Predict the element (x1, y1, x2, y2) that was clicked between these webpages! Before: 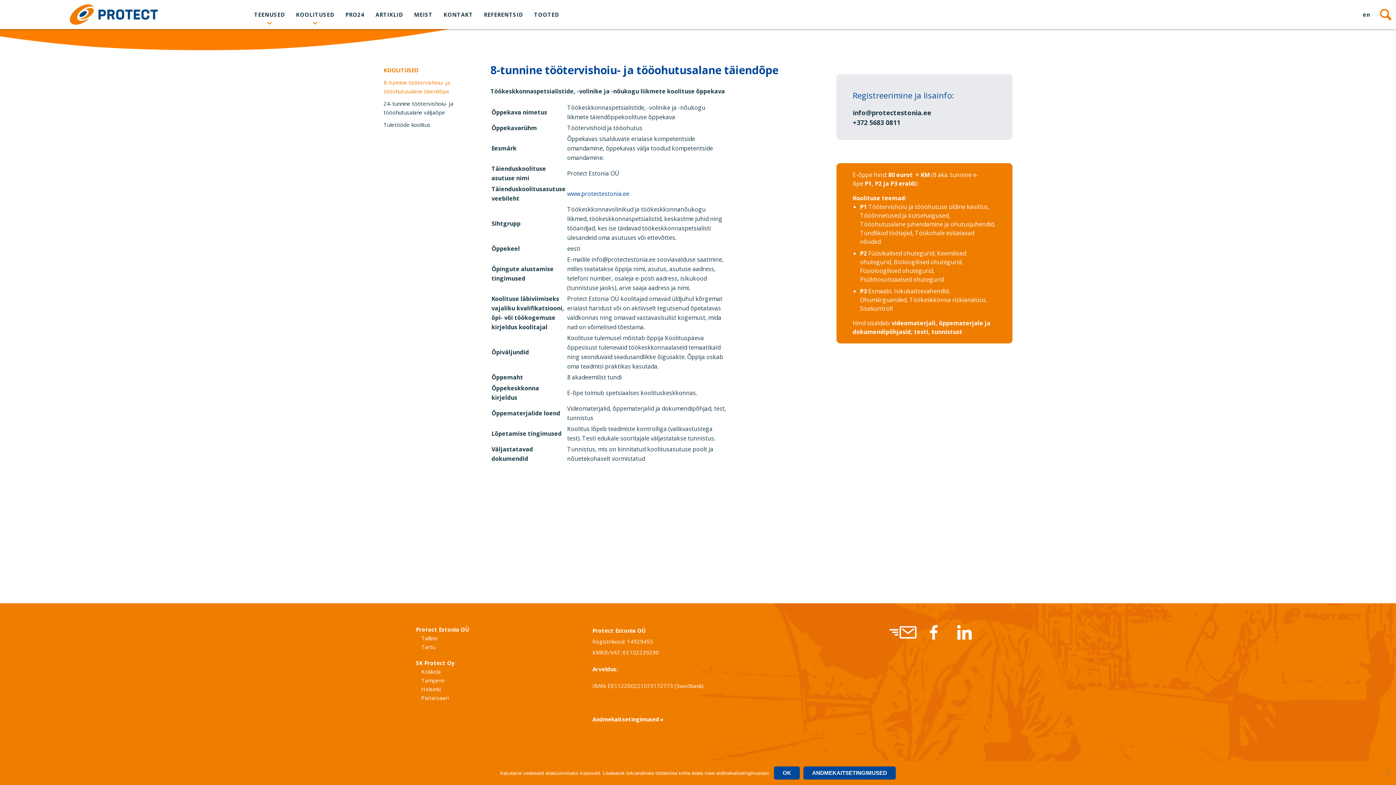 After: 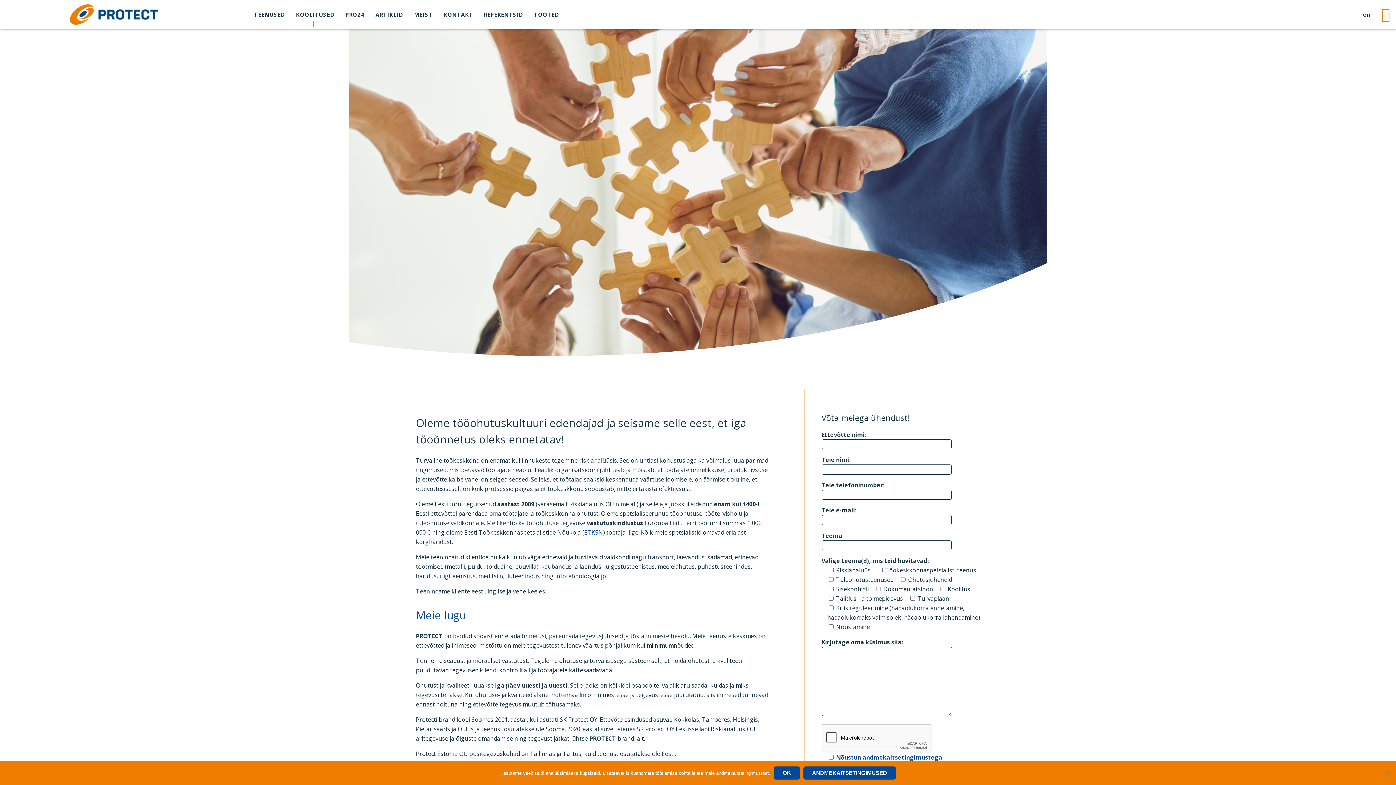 Action: bbox: (414, 10, 432, 18) label: MEIST